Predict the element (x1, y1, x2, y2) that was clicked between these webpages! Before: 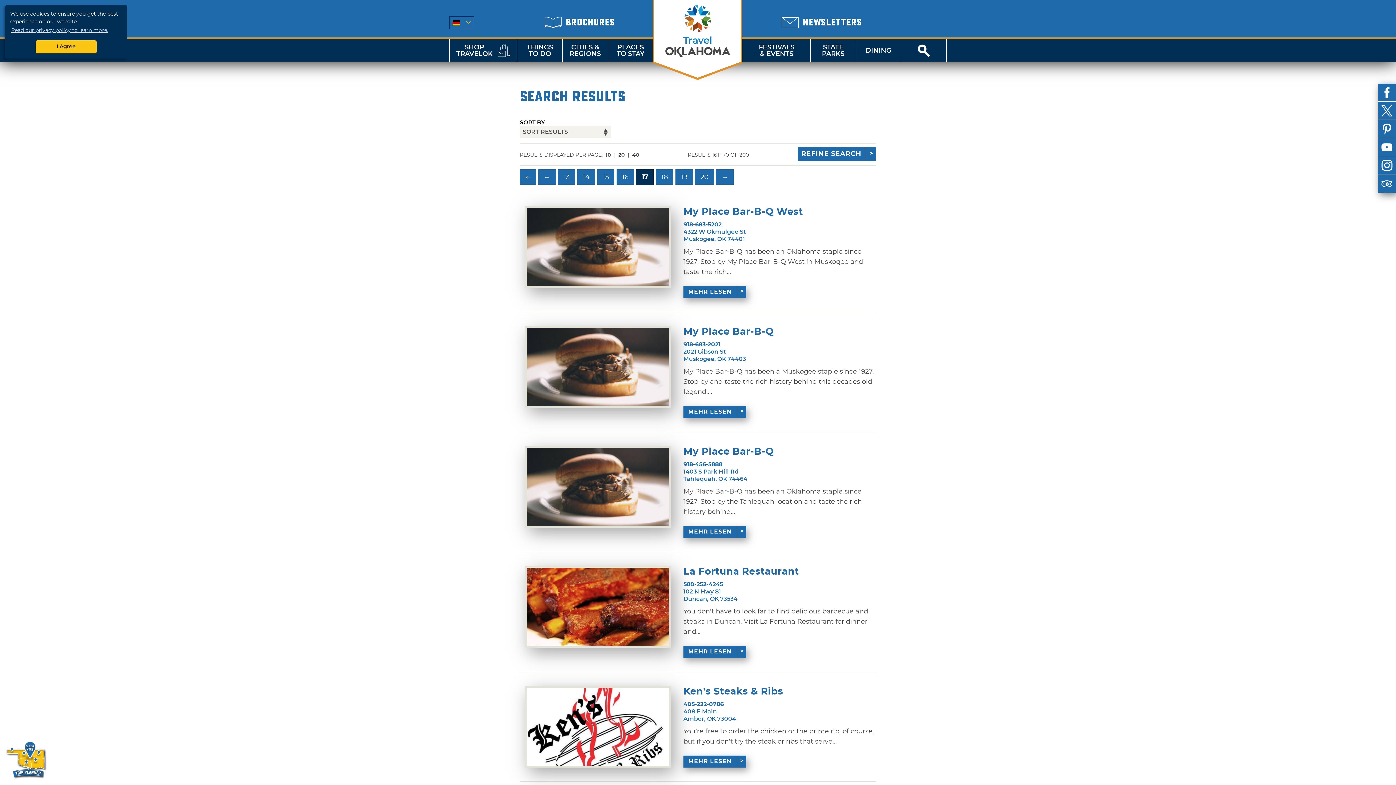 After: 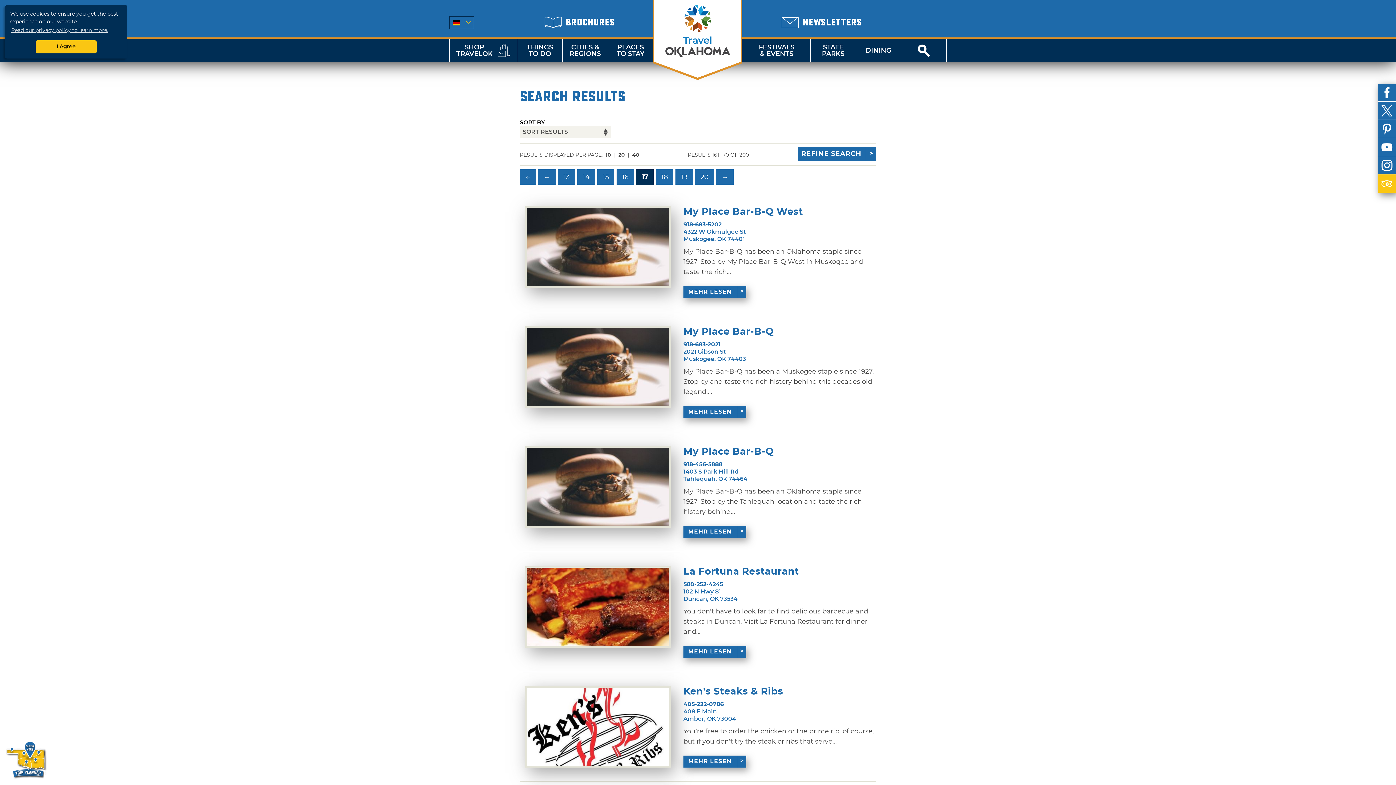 Action: bbox: (1378, 174, 1396, 192)